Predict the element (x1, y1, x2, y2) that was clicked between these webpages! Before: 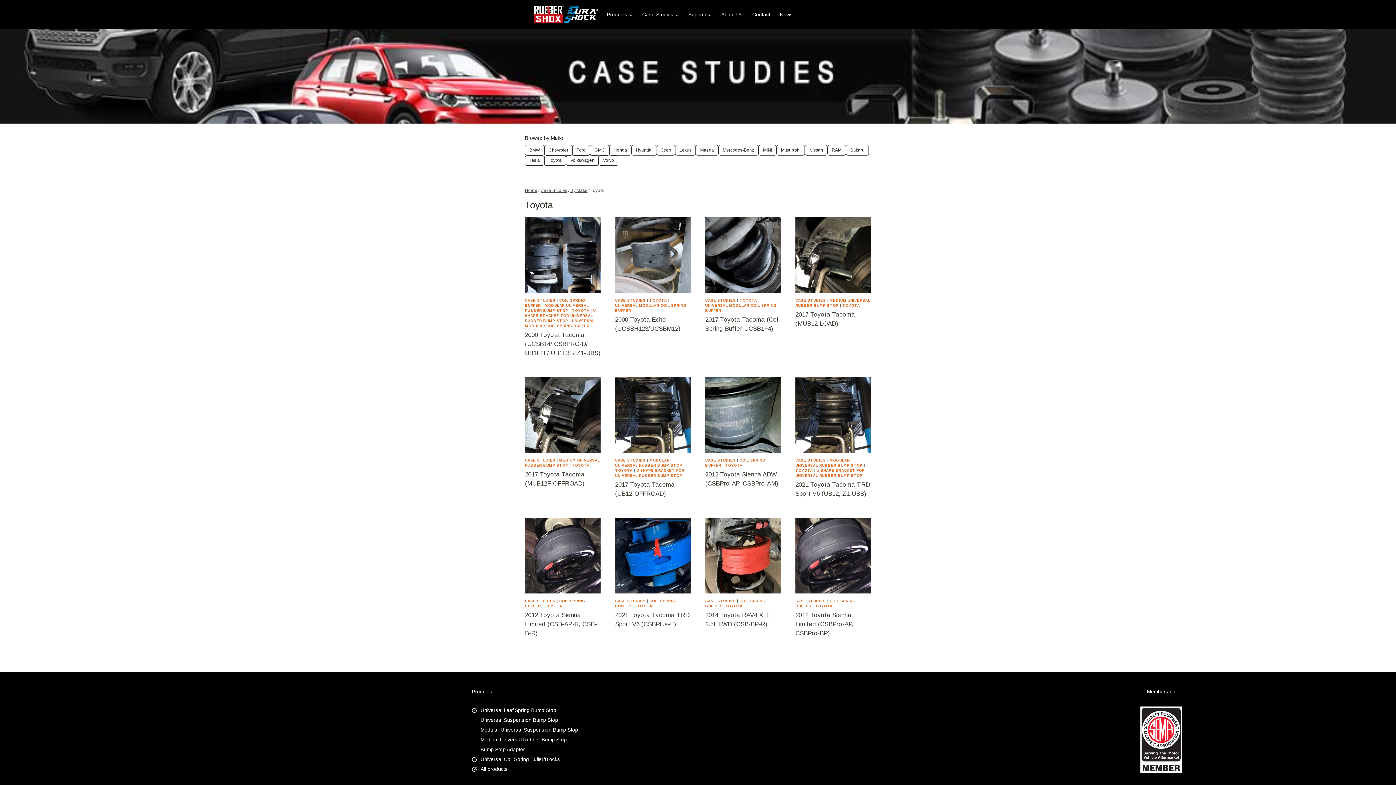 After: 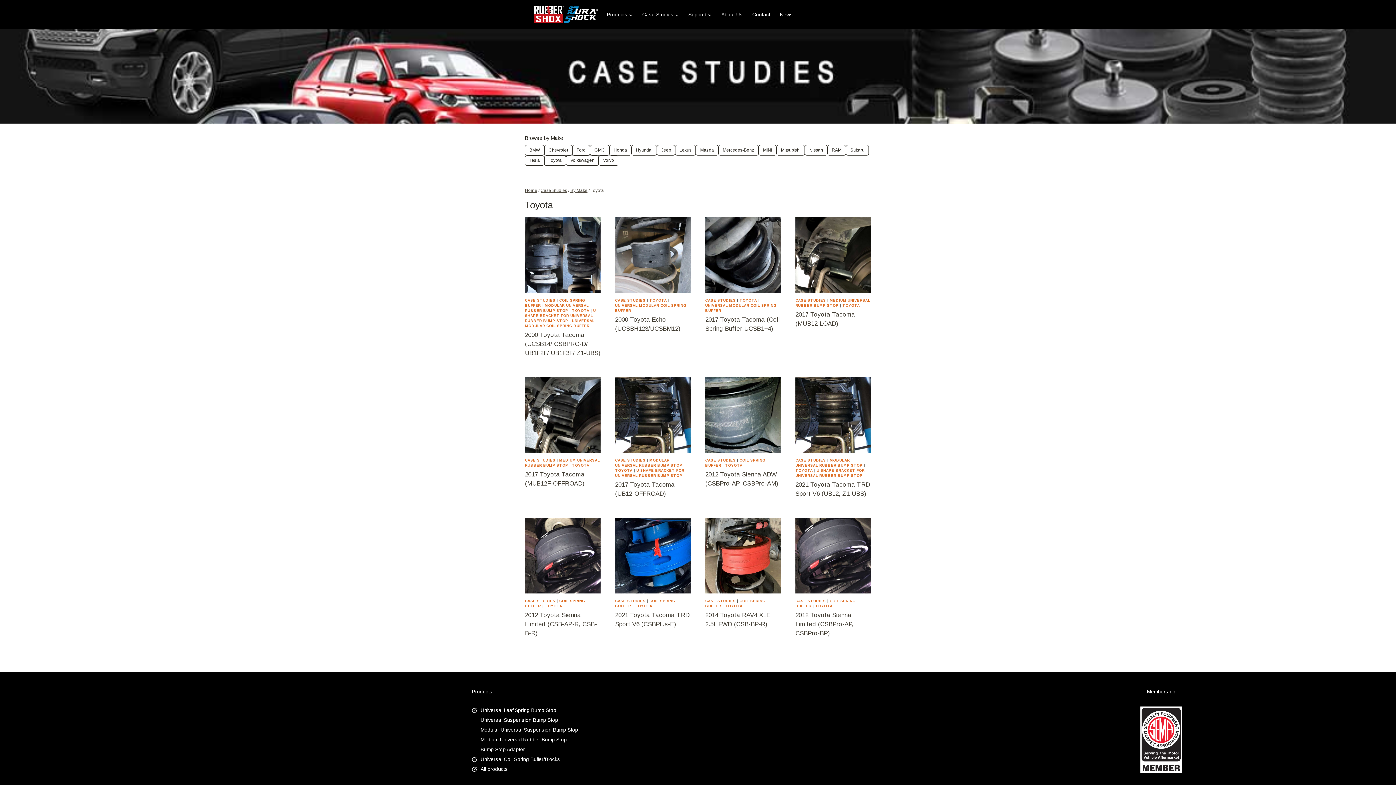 Action: label: TOYOTA bbox: (572, 308, 589, 312)